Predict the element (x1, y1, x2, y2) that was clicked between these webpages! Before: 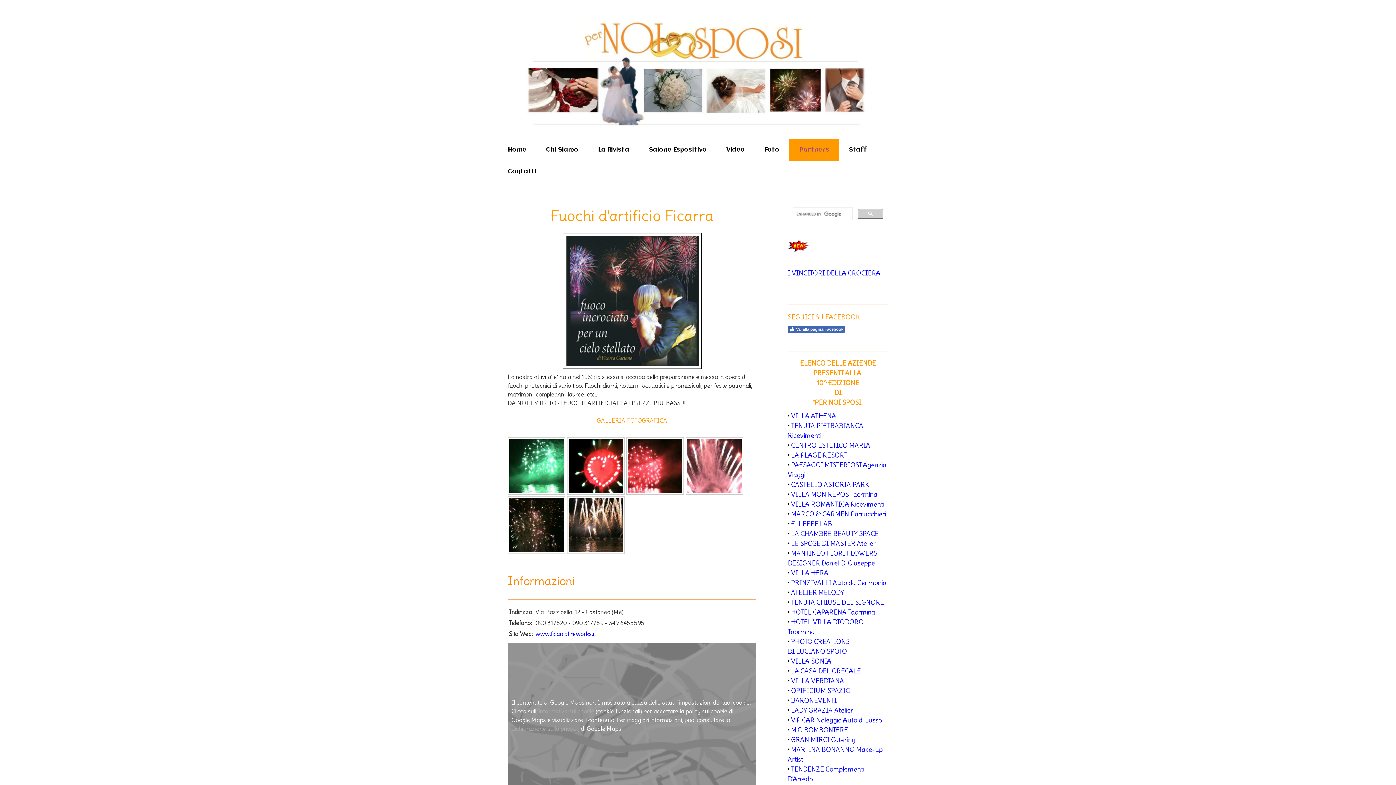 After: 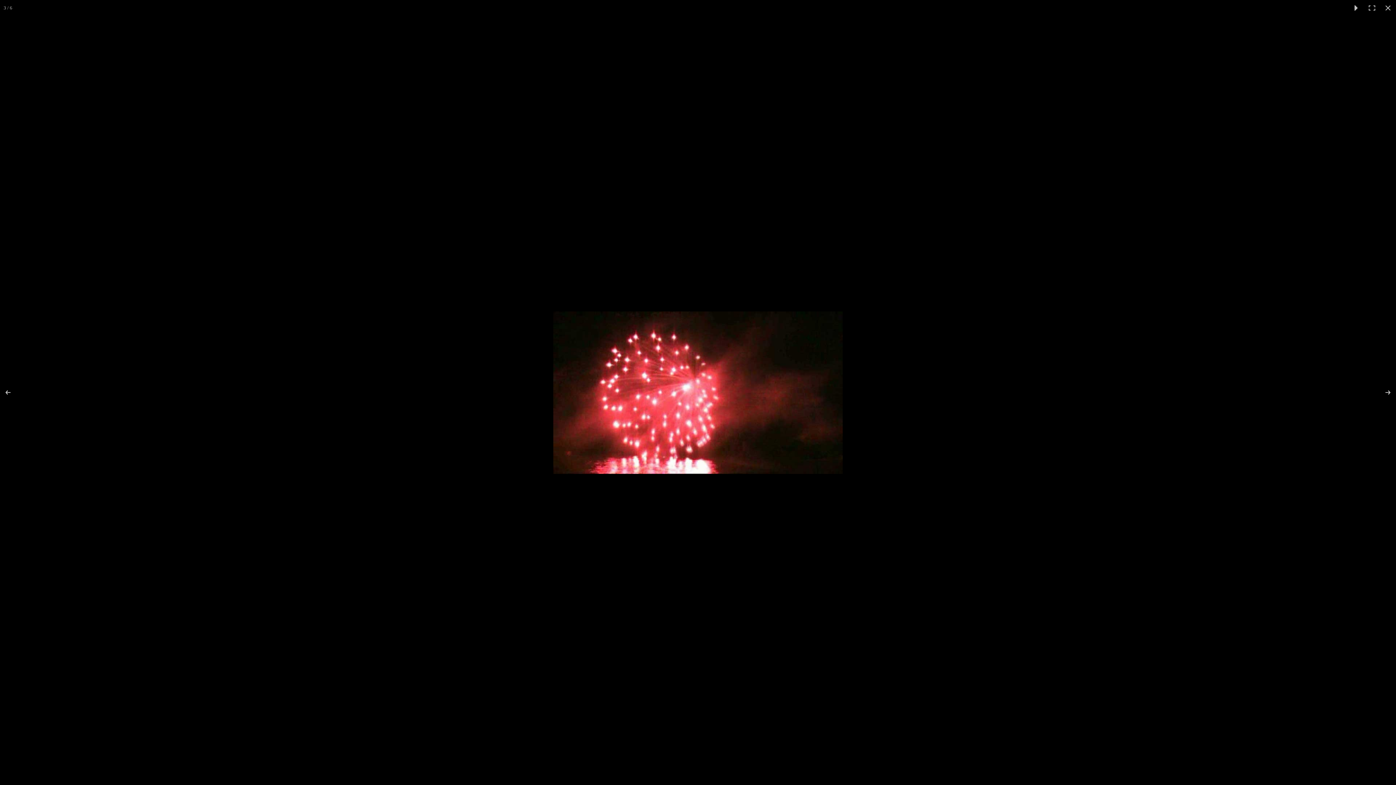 Action: bbox: (626, 437, 684, 494)